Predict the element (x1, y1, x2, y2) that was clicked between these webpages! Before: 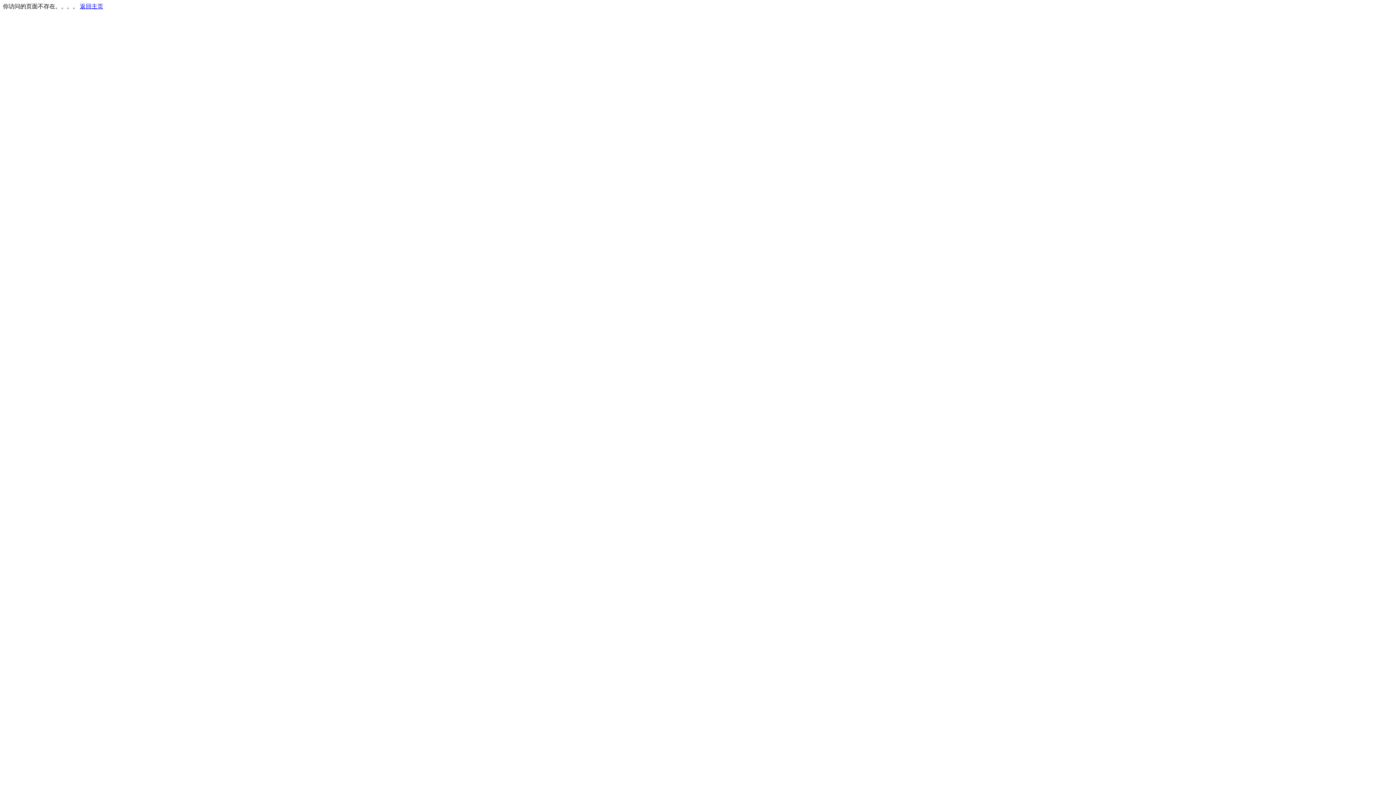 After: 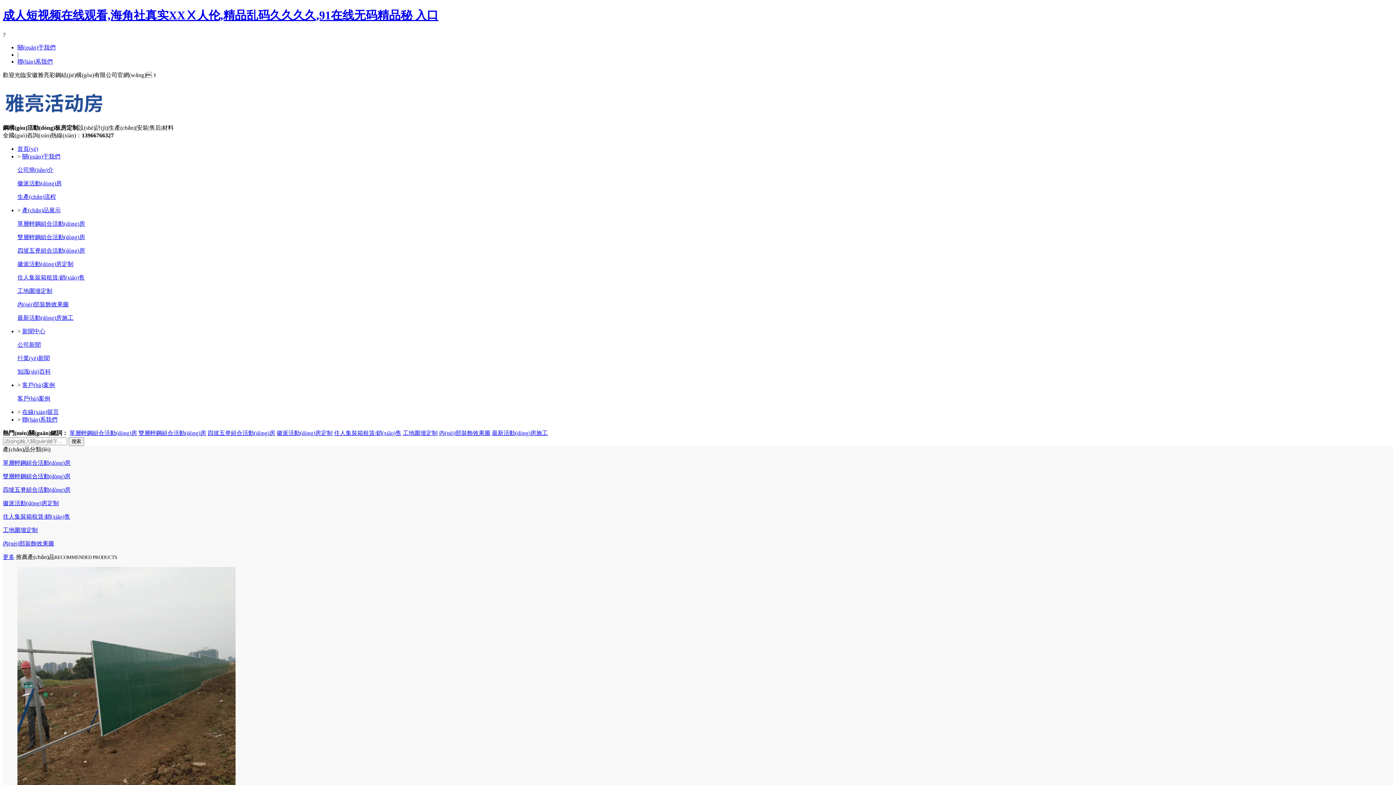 Action: label: 返回主页 bbox: (80, 3, 103, 9)